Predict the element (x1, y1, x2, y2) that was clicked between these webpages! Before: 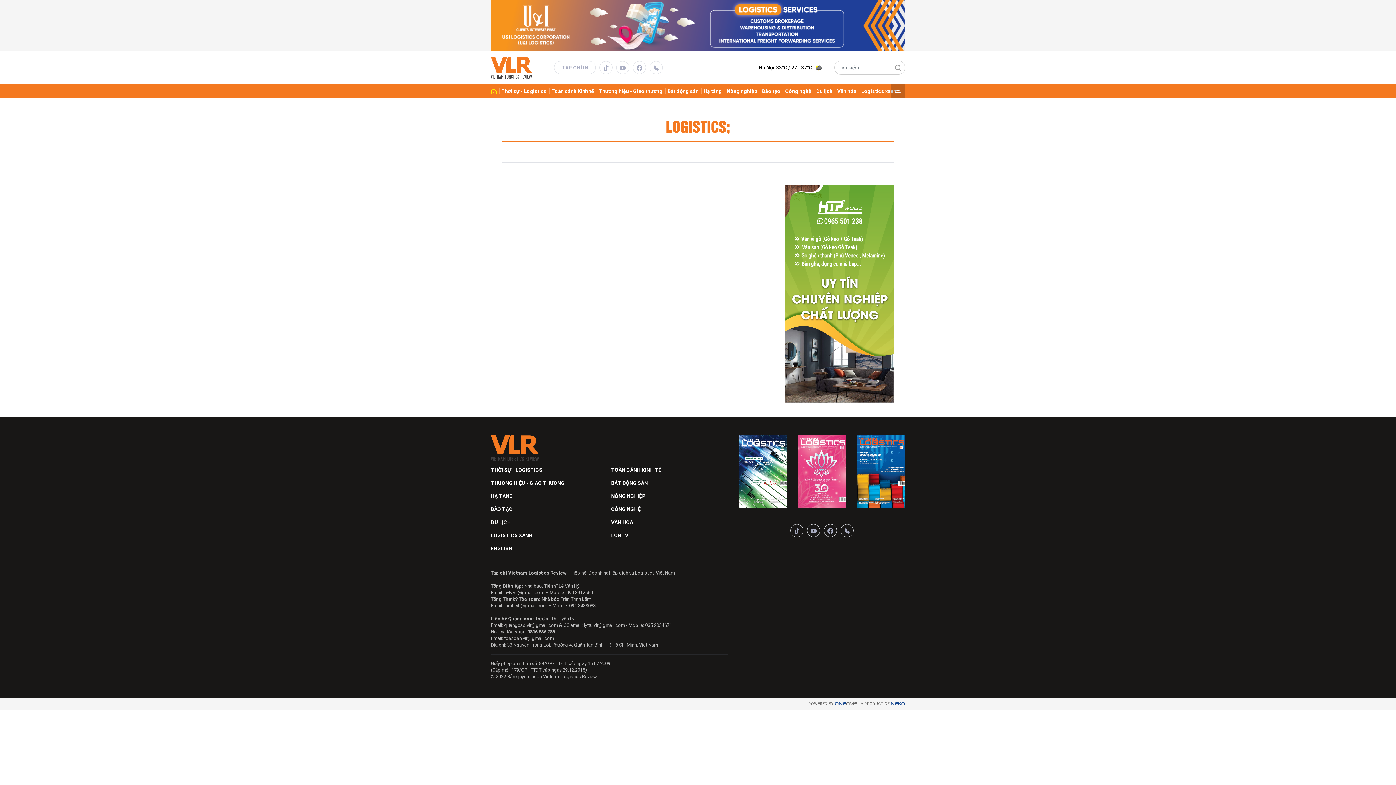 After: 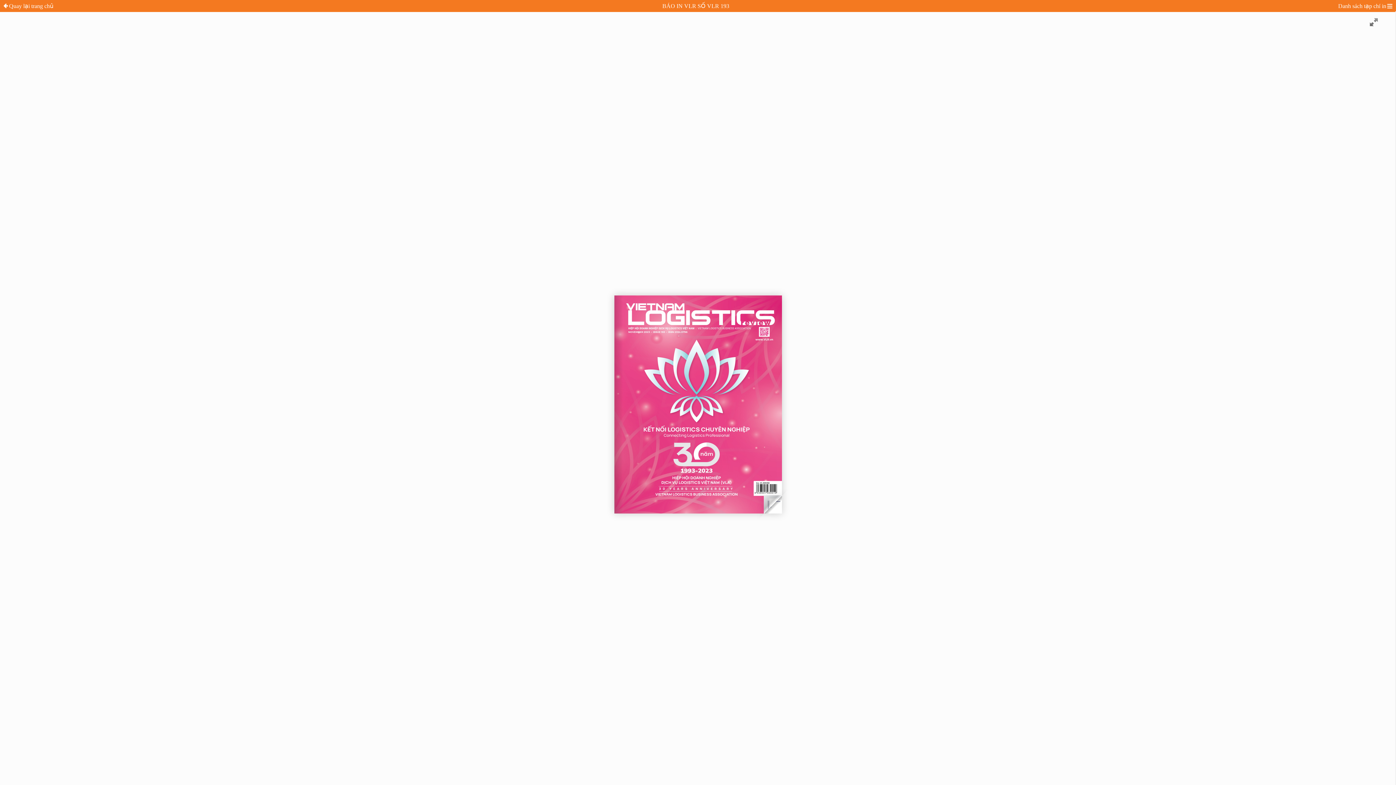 Action: bbox: (798, 468, 846, 474)